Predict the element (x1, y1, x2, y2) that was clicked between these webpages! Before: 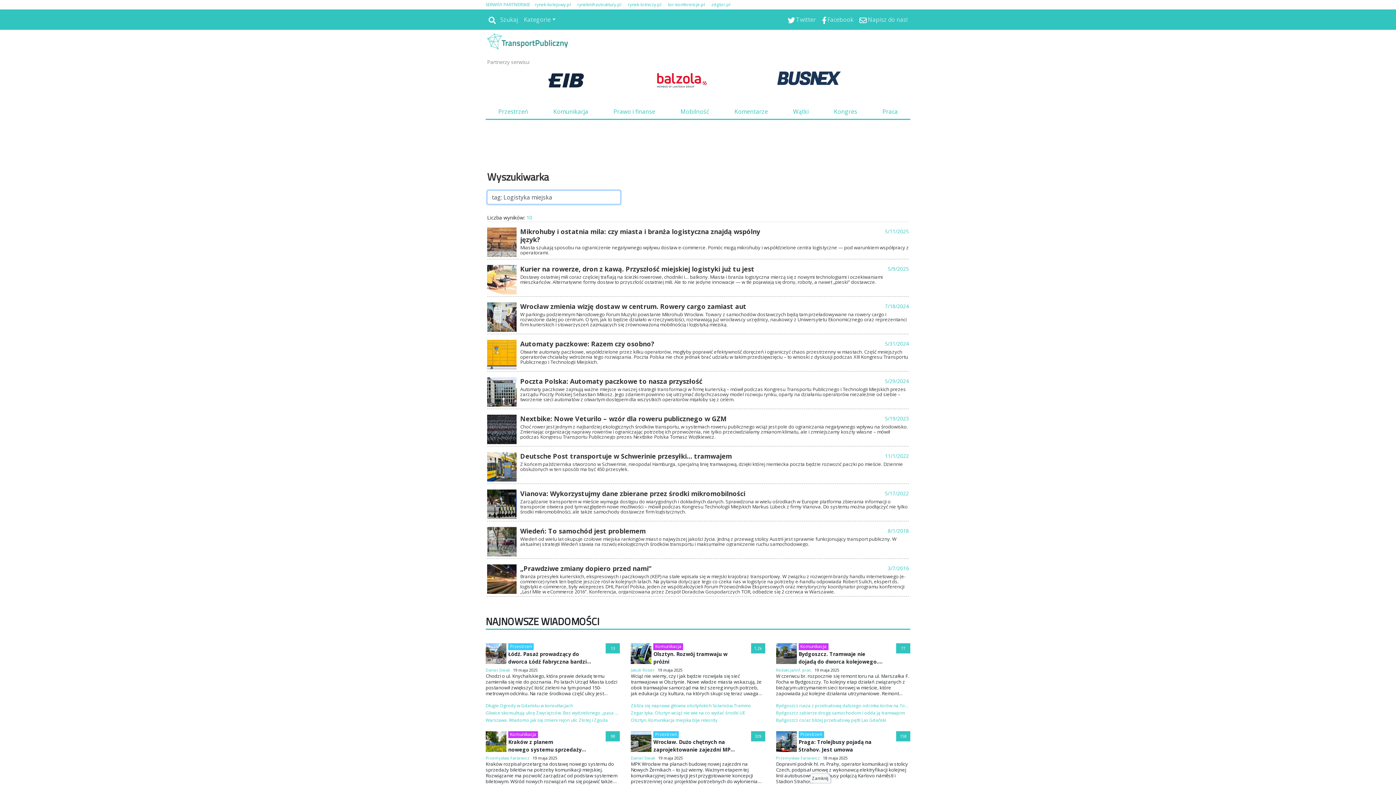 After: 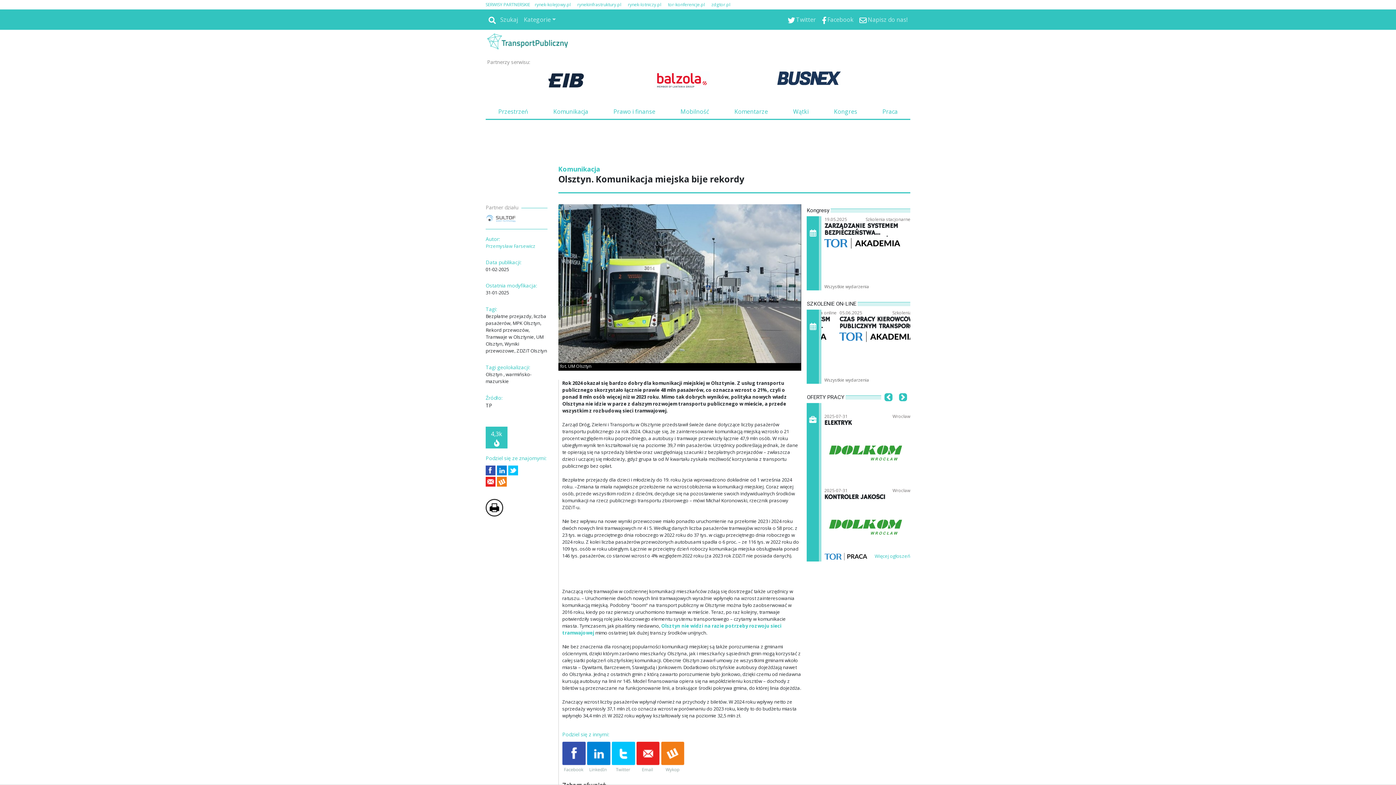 Action: label: Olsztyn. Komunikacja miejska bije rekordy bbox: (631, 717, 765, 723)